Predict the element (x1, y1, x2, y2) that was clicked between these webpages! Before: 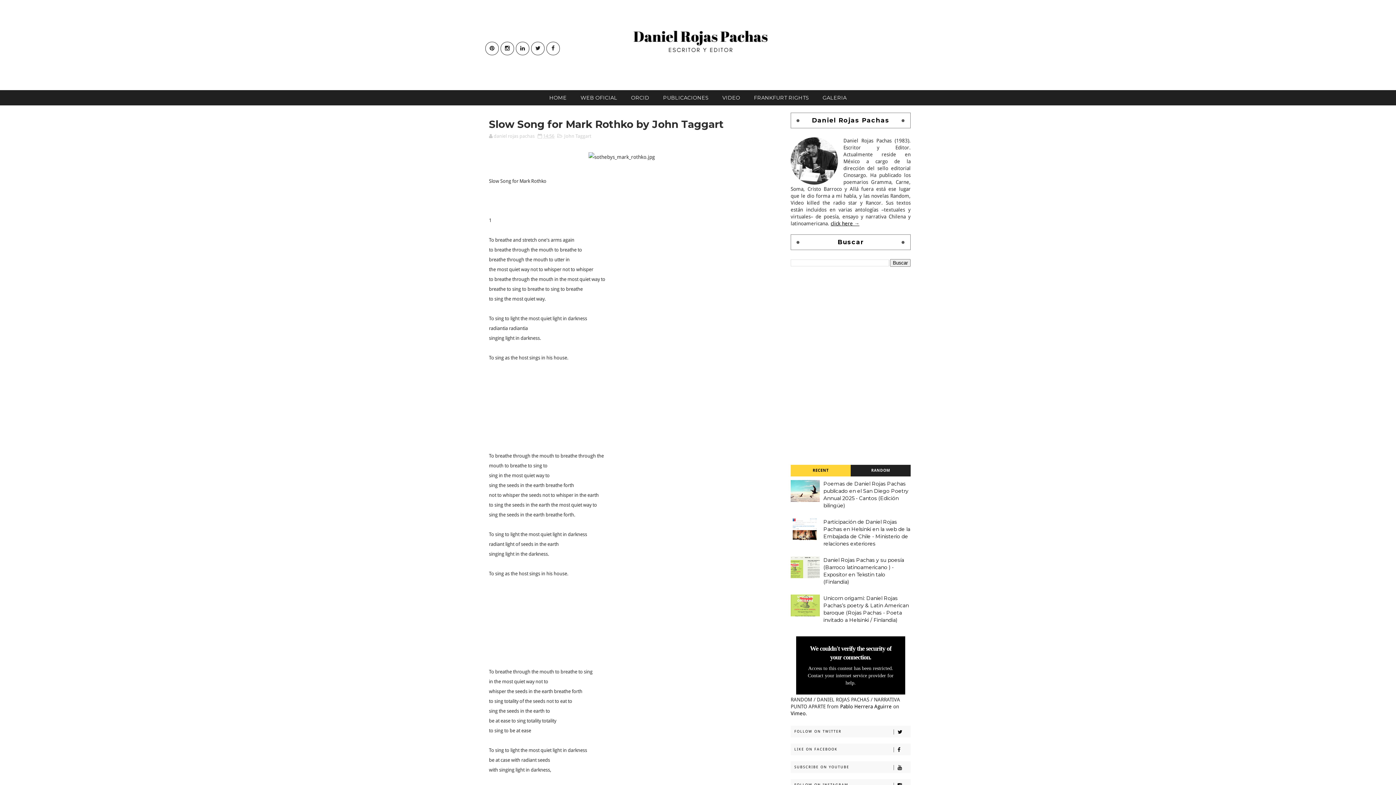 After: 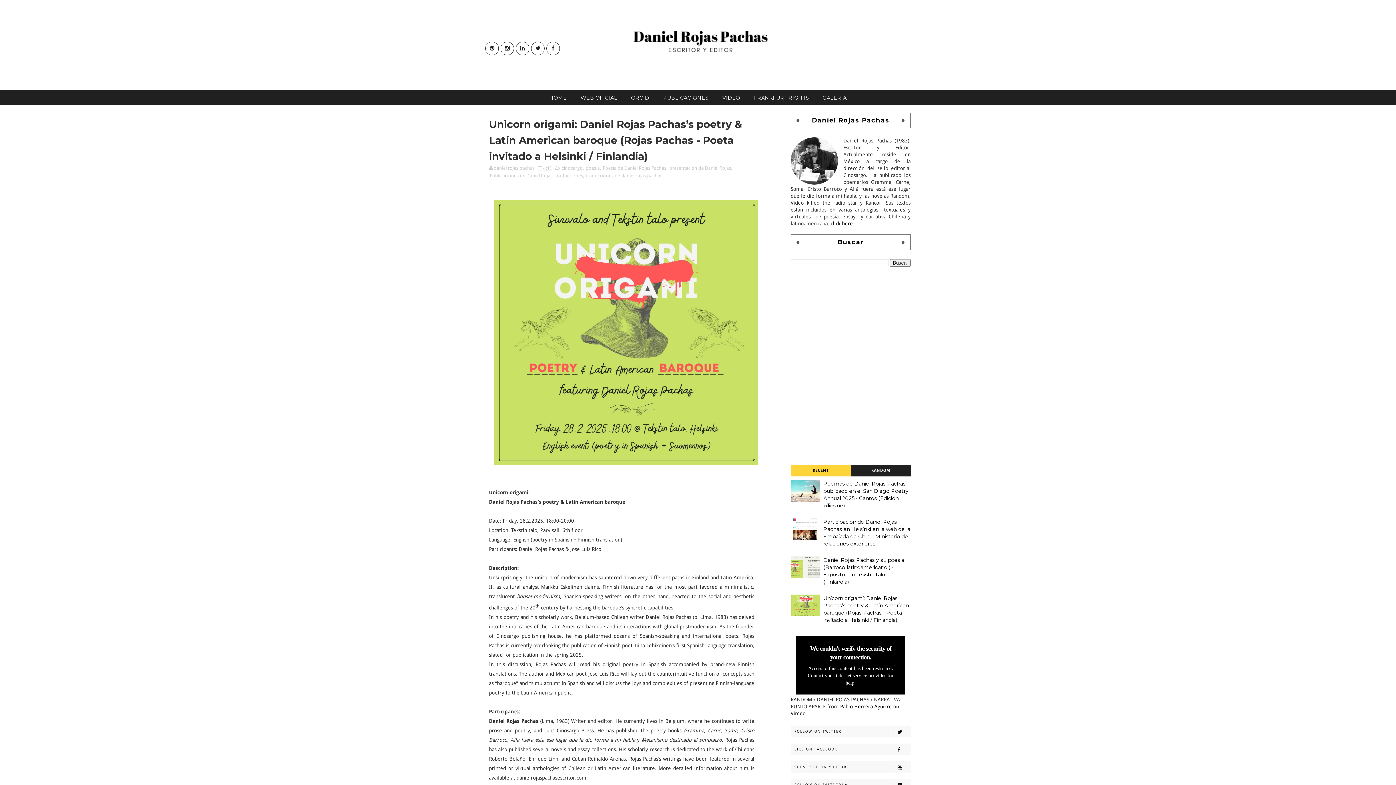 Action: bbox: (790, 594, 820, 616)